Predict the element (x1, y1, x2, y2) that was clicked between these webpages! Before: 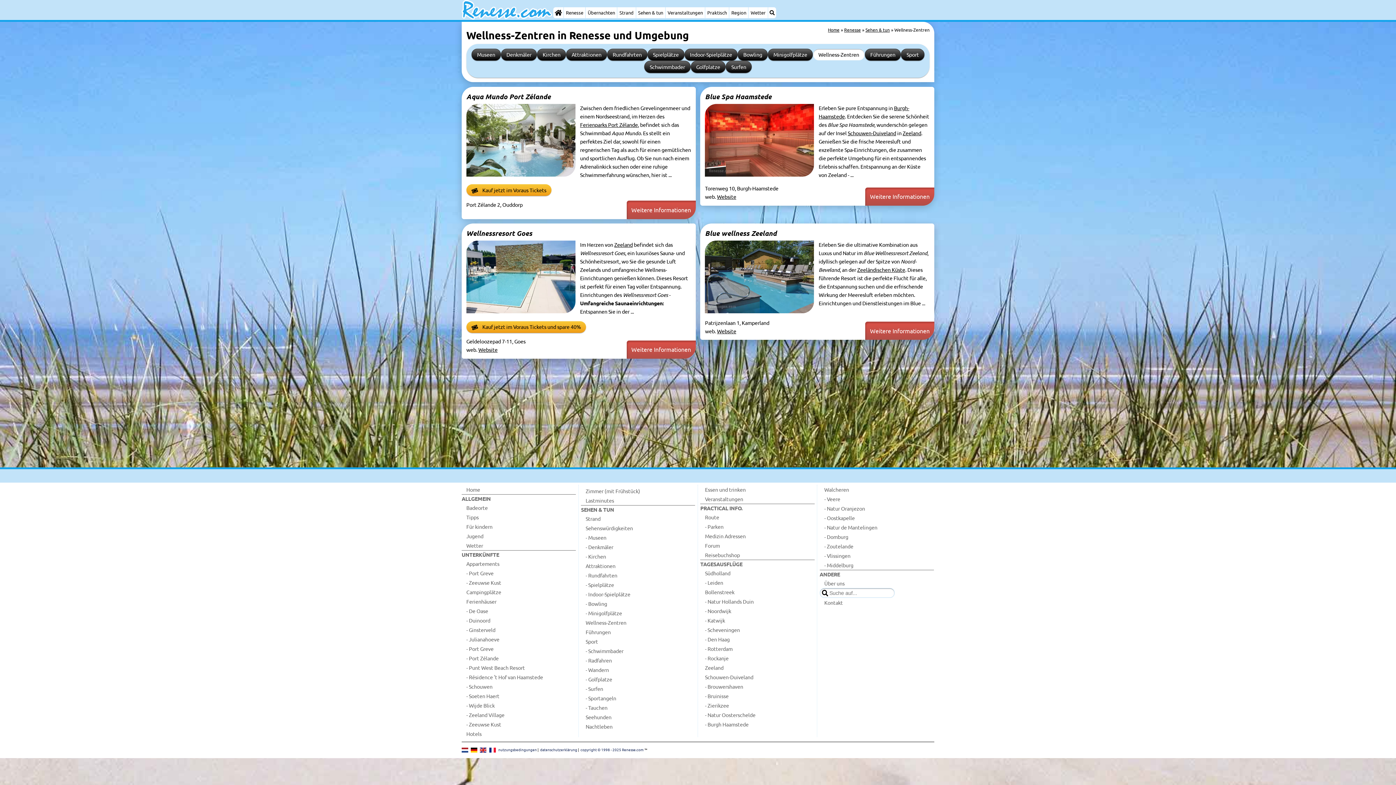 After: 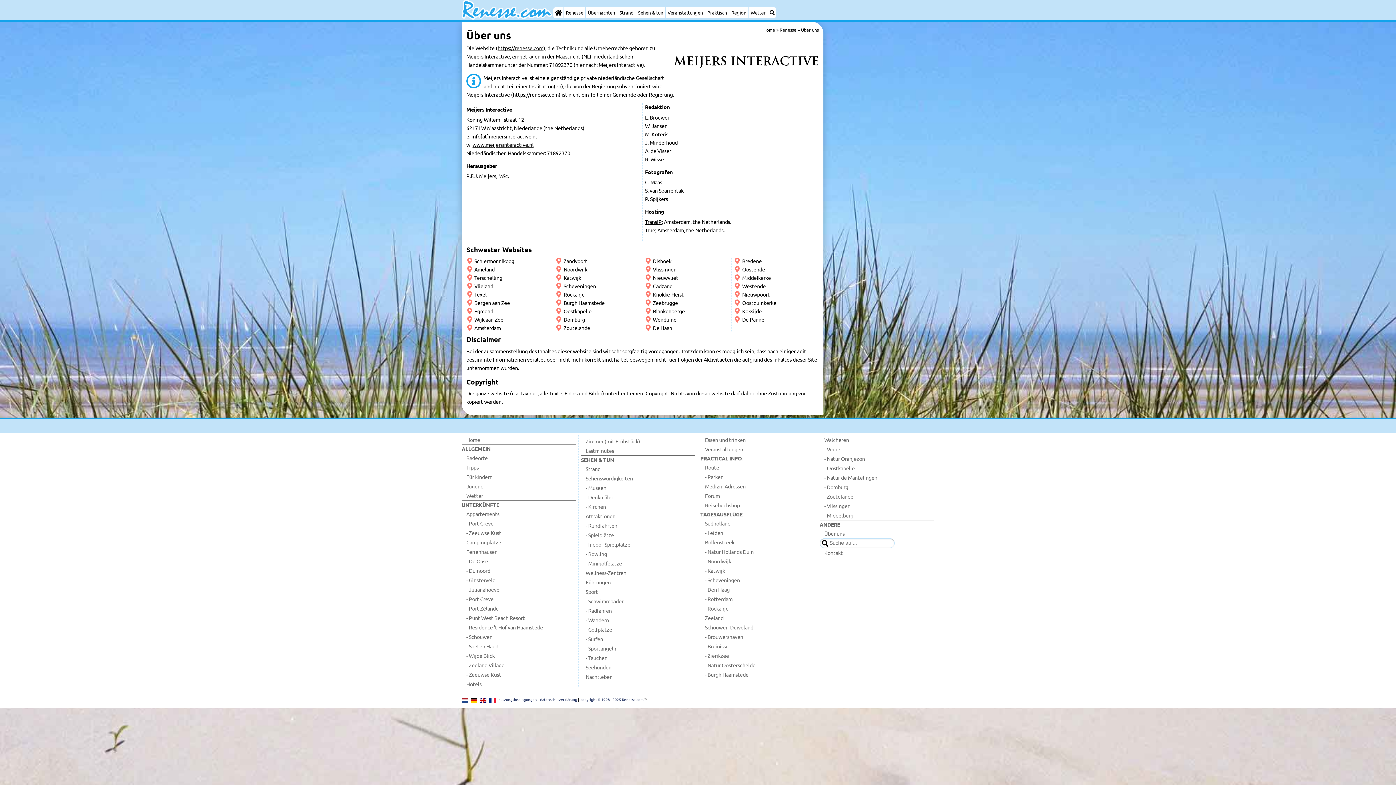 Action: bbox: (819, 579, 934, 588) label: Über uns